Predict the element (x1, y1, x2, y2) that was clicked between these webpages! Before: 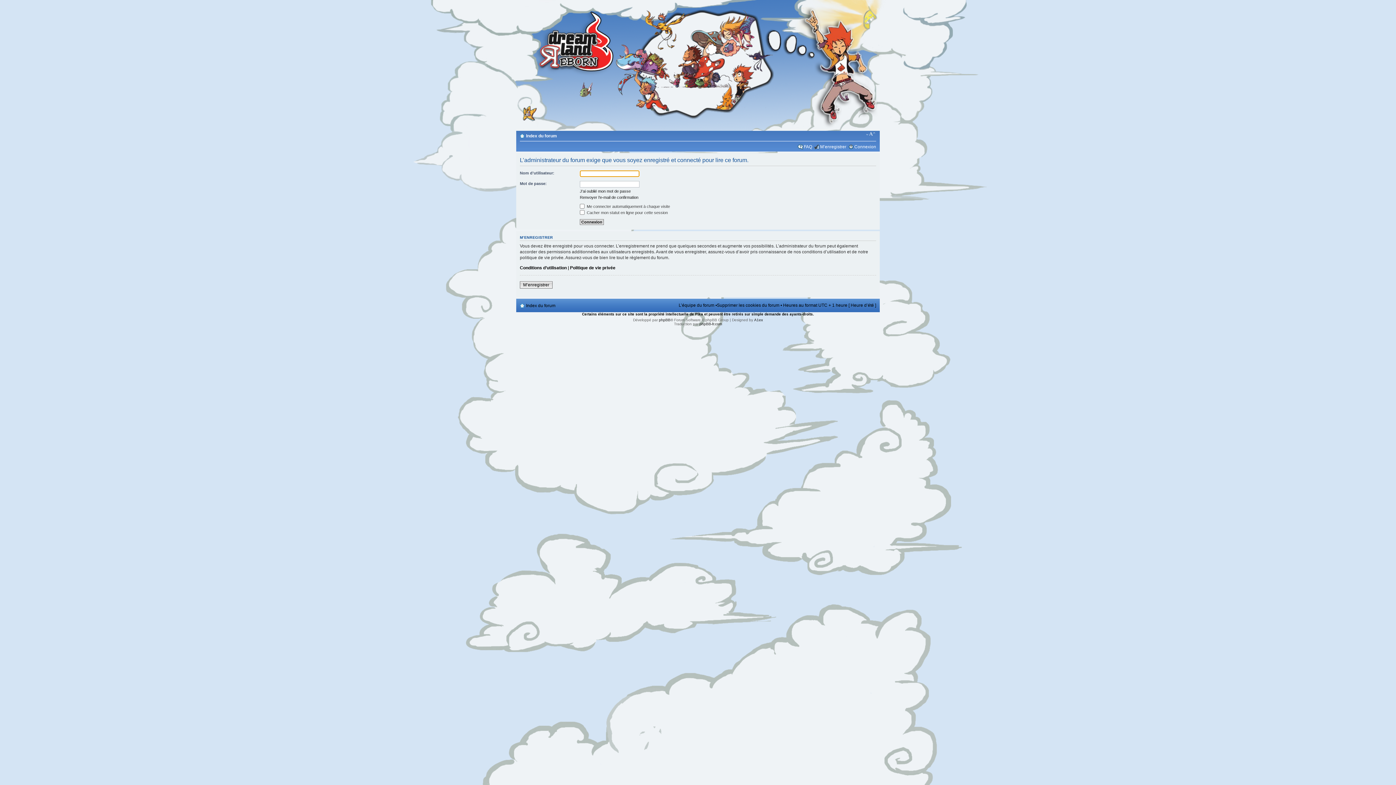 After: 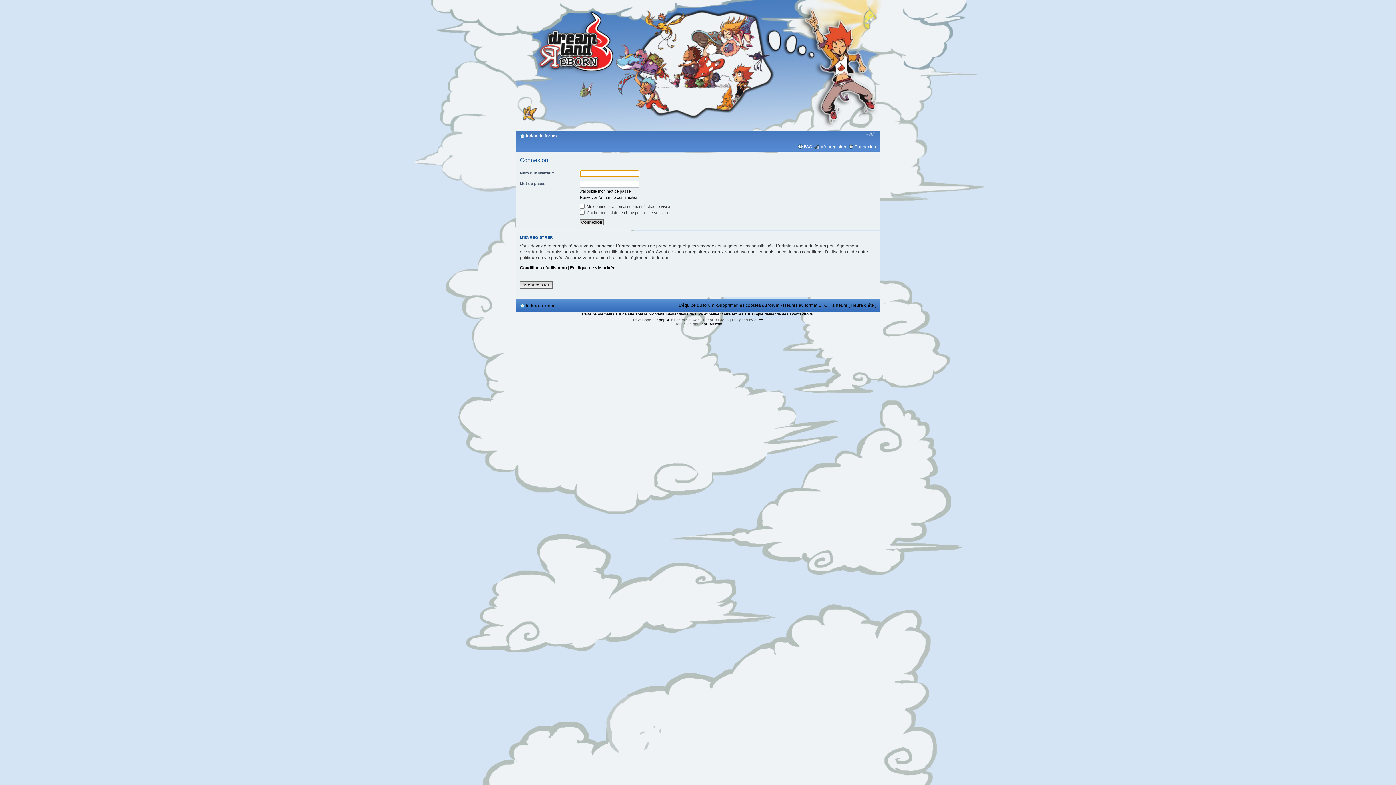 Action: label: Connexion bbox: (854, 144, 876, 149)